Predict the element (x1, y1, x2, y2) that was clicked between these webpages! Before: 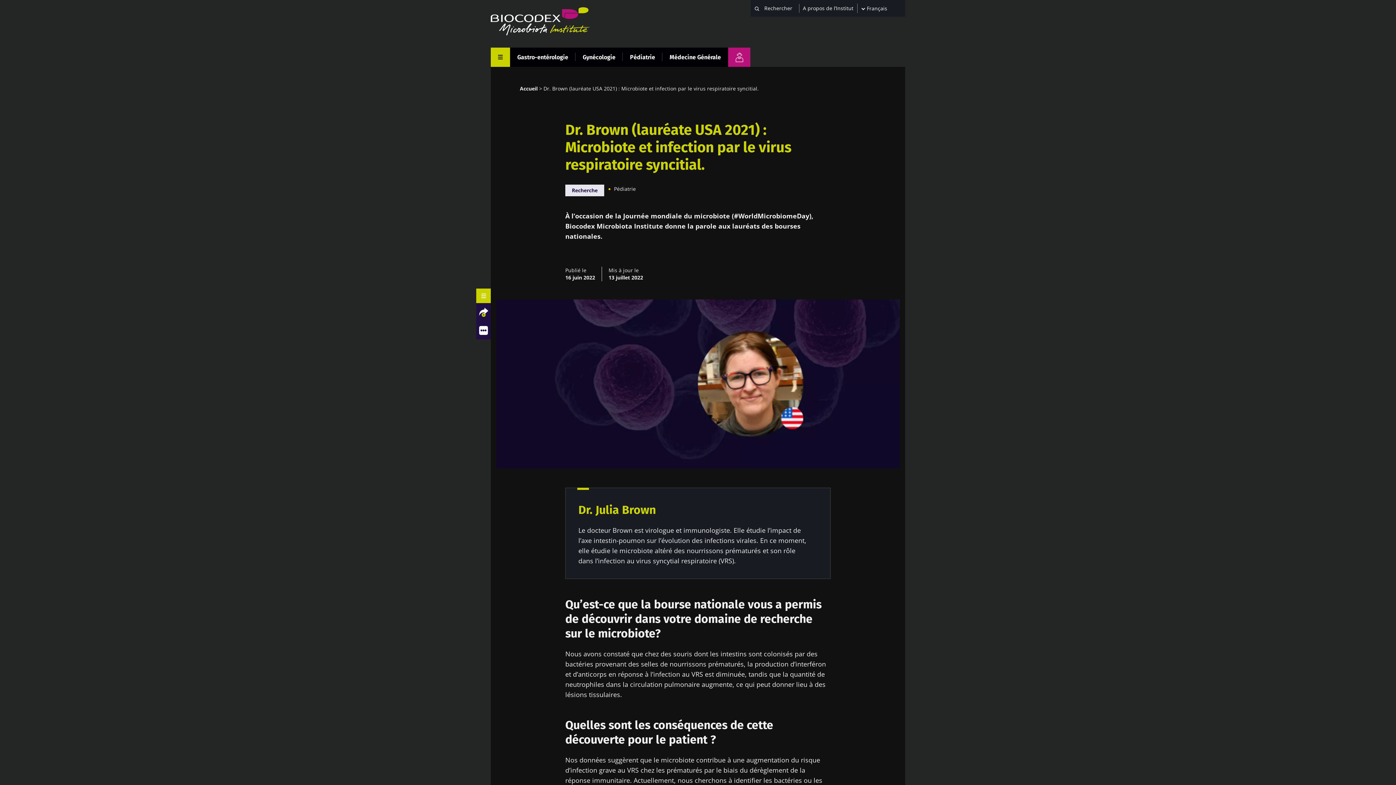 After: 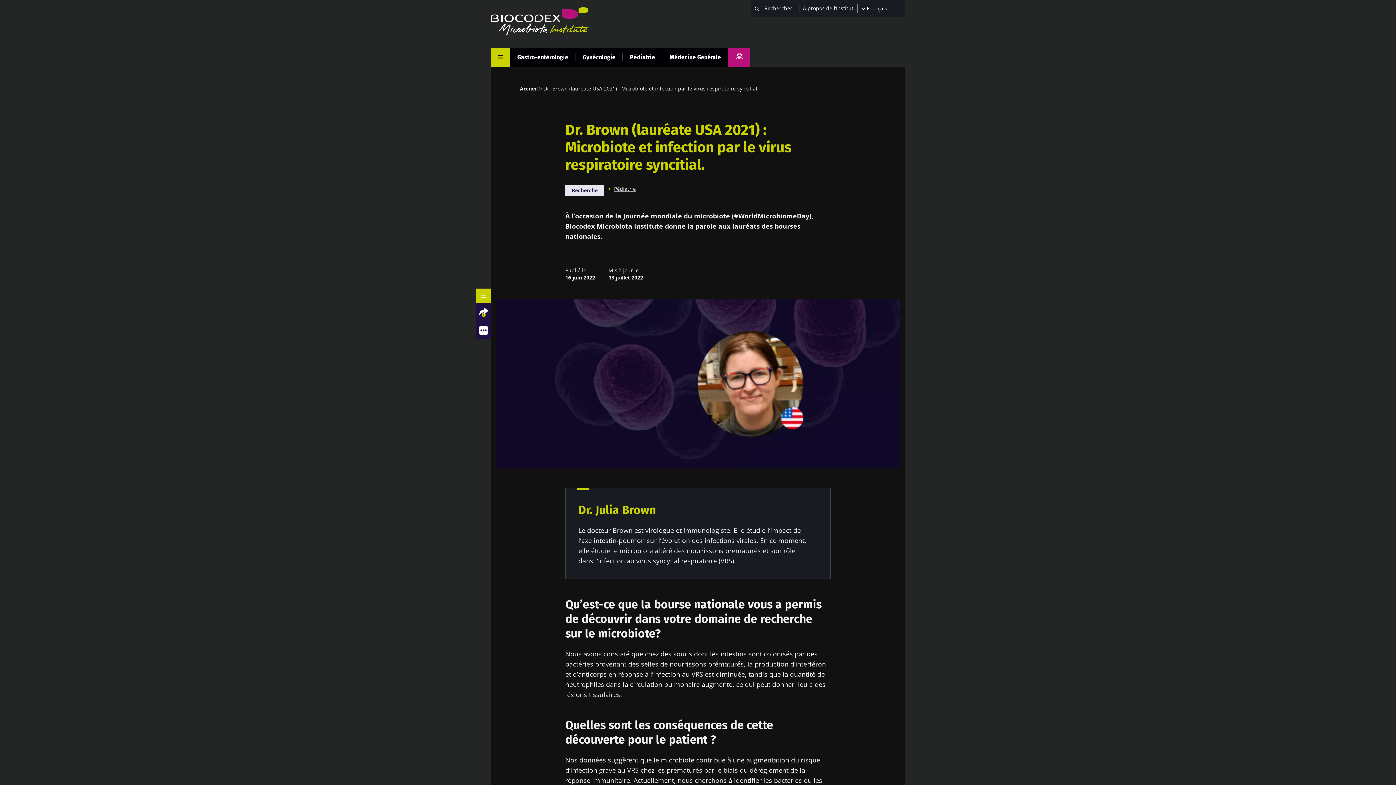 Action: bbox: (604, 184, 636, 193) label: Pédiatrie